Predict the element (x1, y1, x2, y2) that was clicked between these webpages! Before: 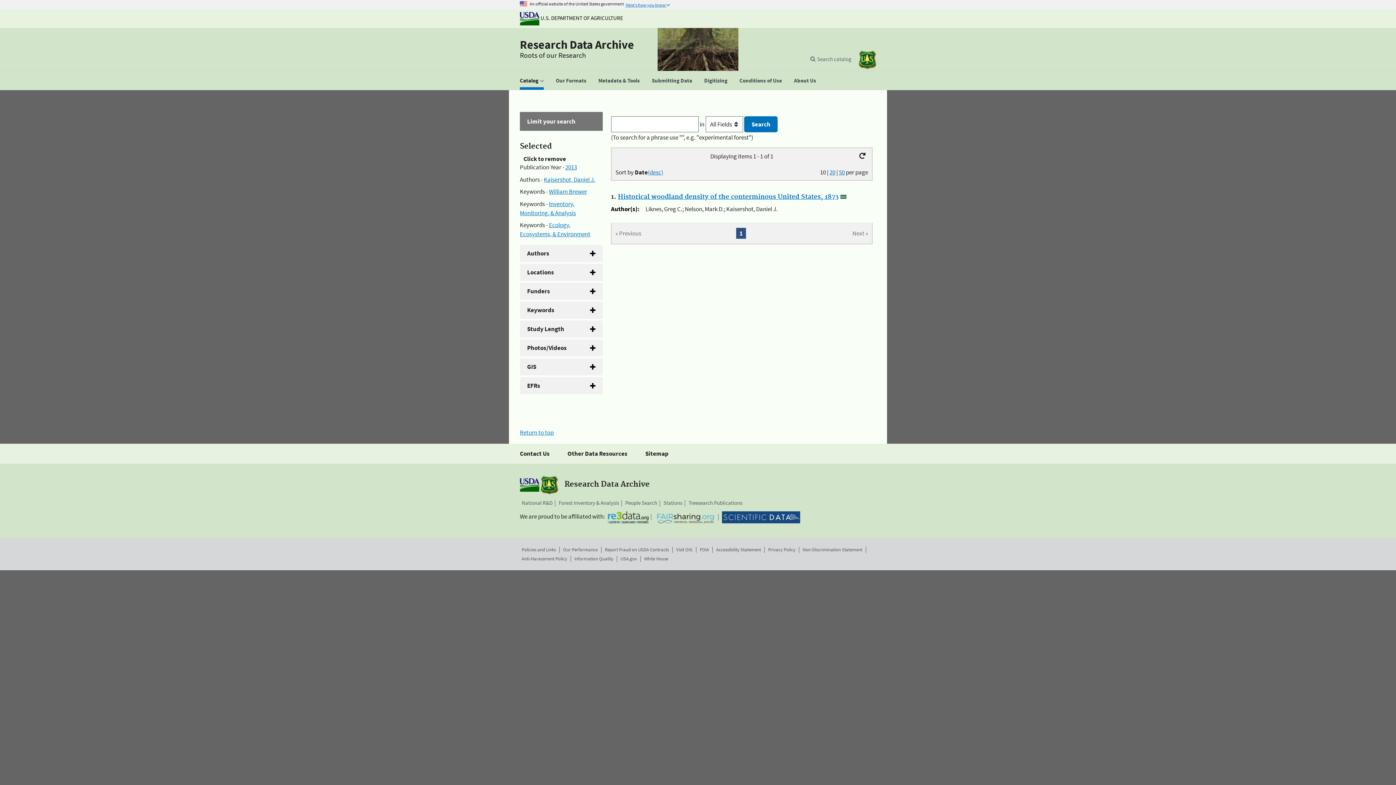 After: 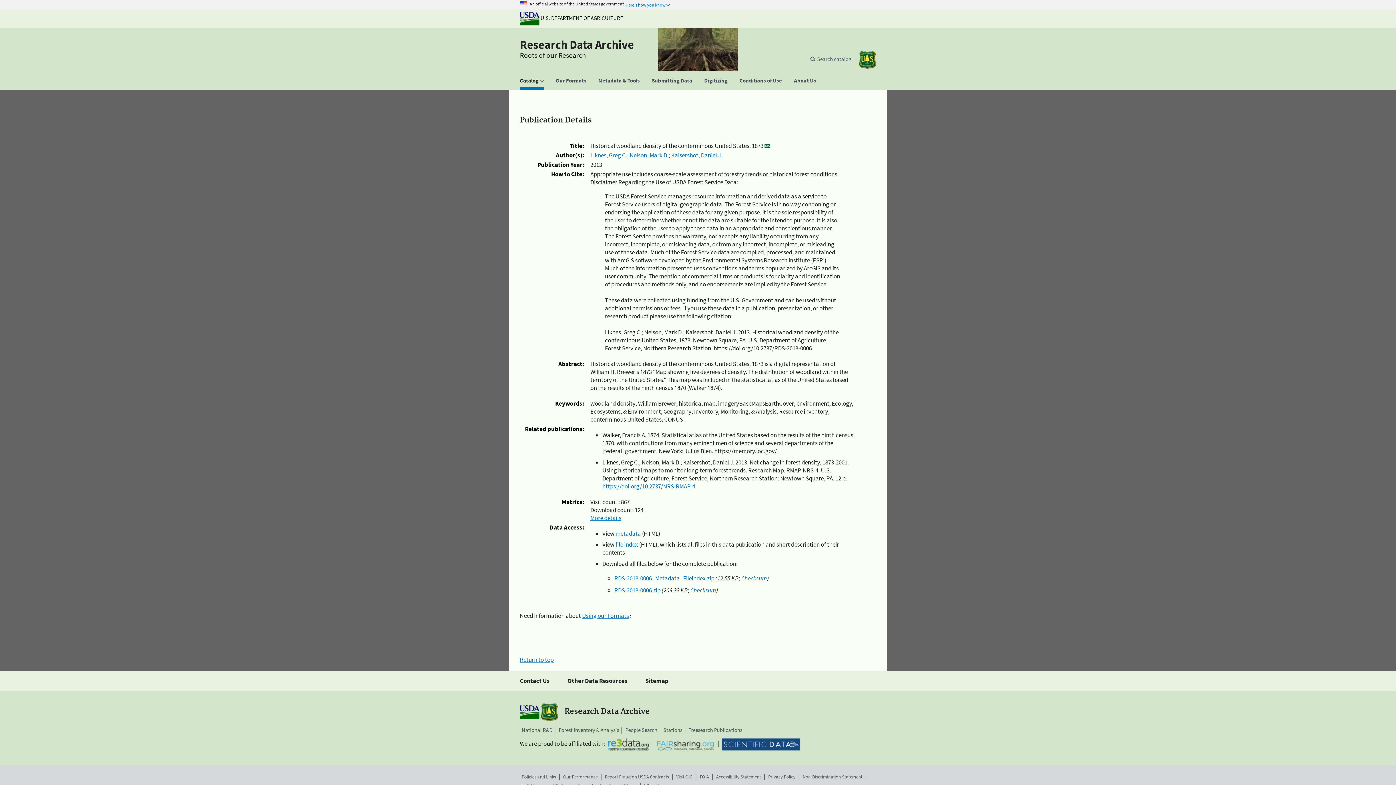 Action: label: Historical woodland density of the conterminous United States, 1873 bbox: (618, 193, 838, 201)